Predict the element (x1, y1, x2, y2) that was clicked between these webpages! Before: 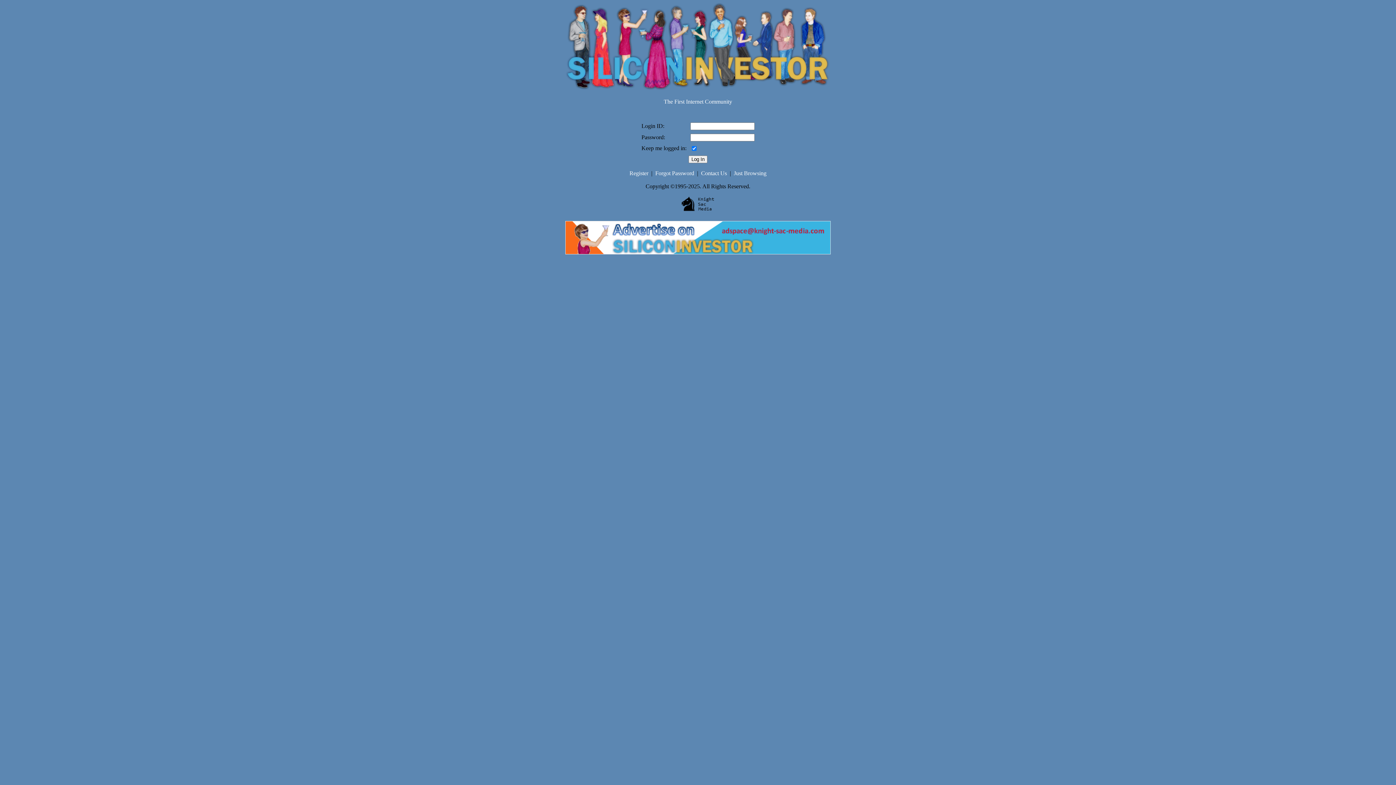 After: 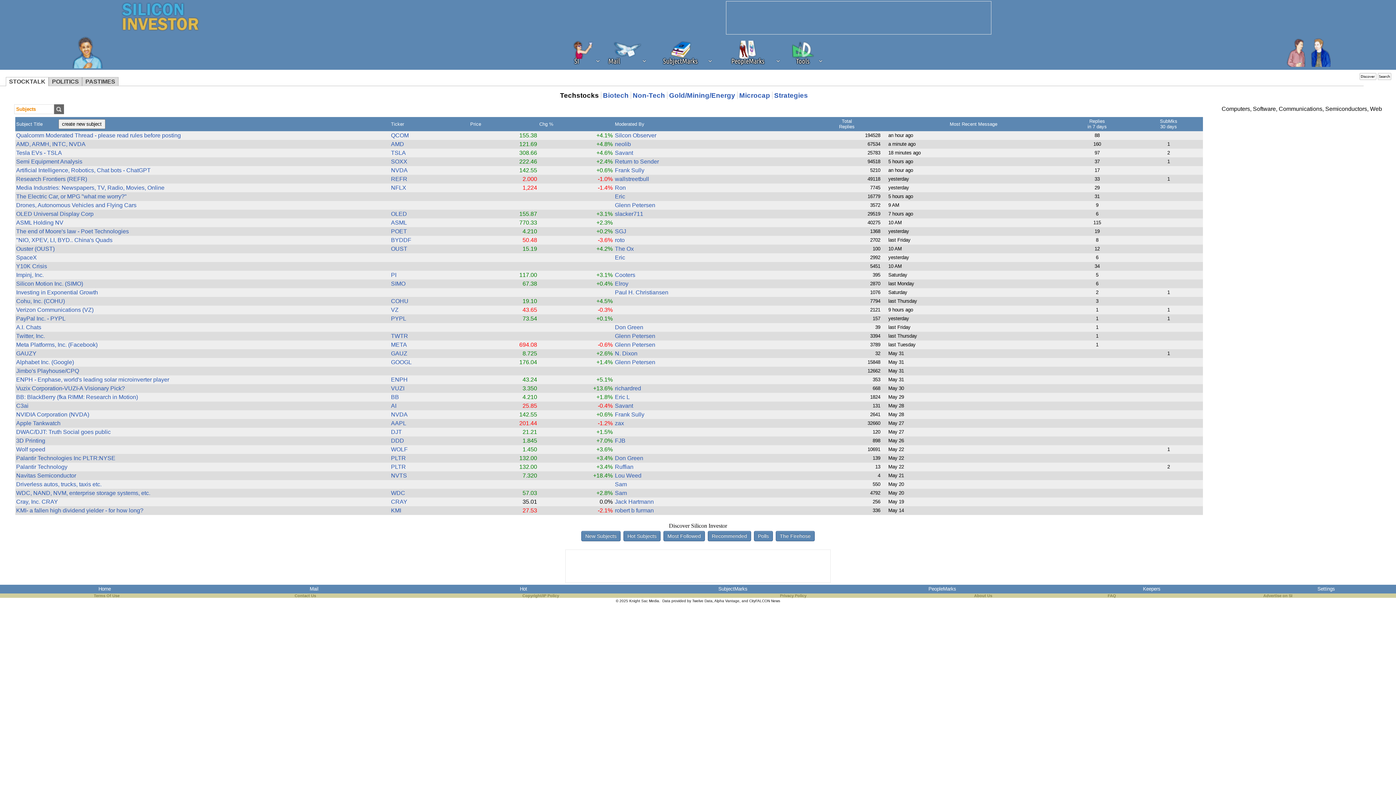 Action: bbox: (565, 86, 830, 93)